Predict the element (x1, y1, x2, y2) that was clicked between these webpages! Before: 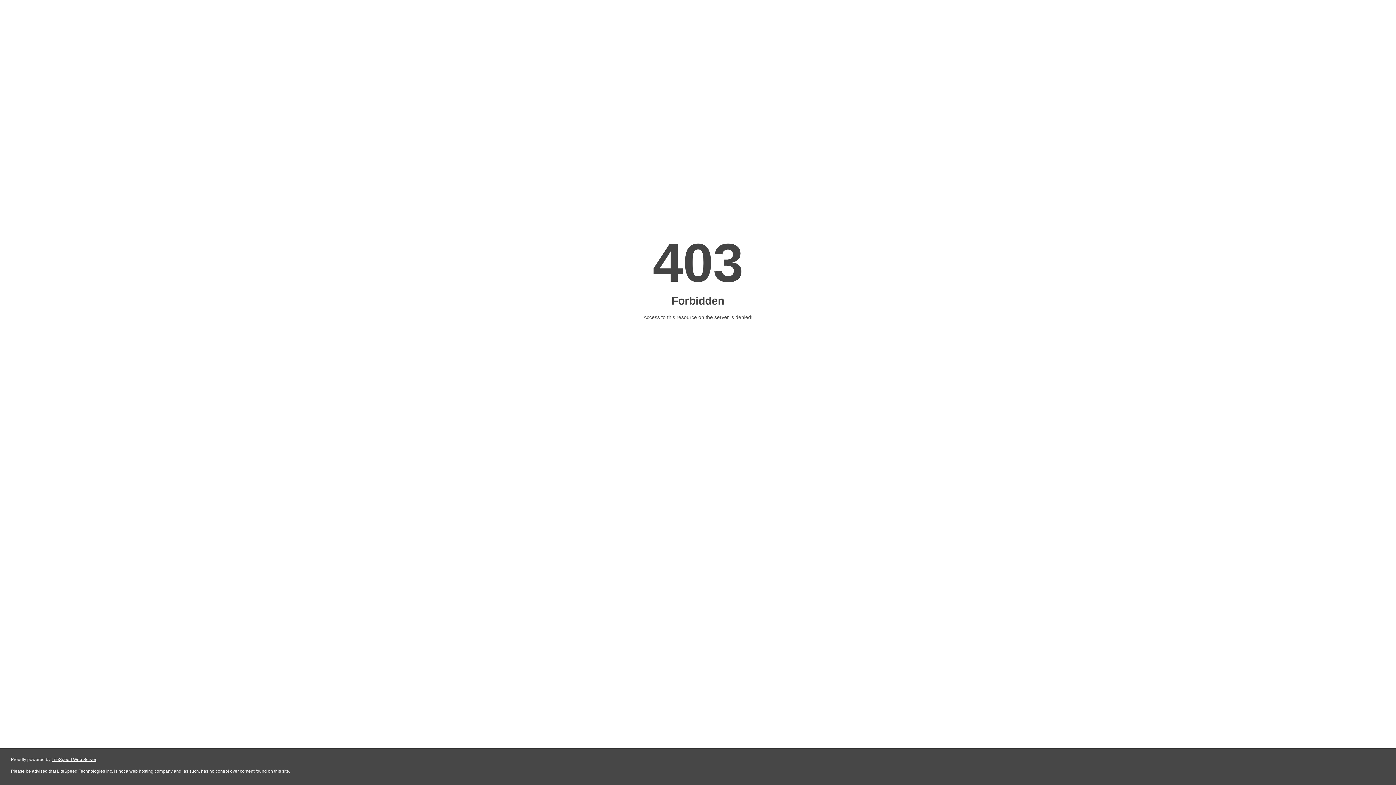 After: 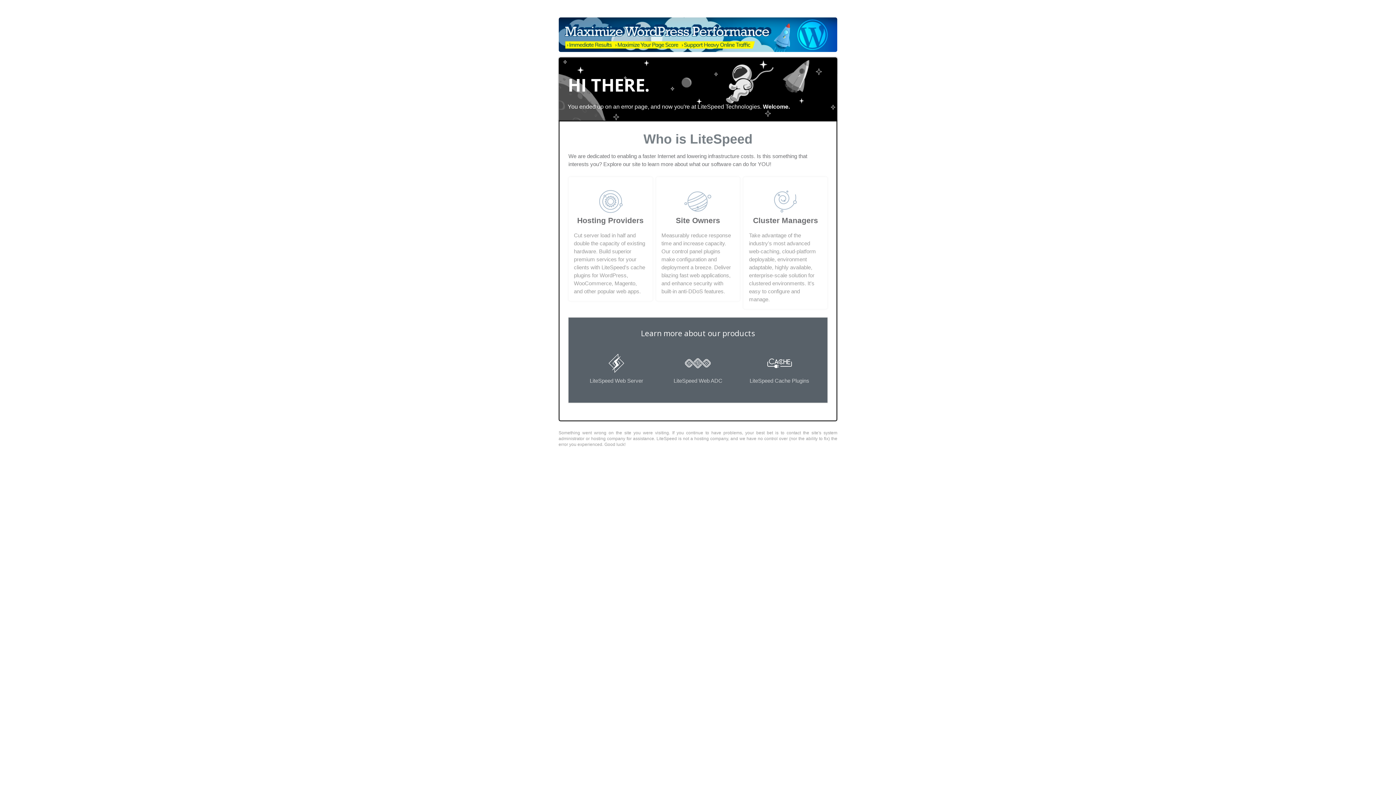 Action: bbox: (51, 757, 96, 762) label: LiteSpeed Web Server